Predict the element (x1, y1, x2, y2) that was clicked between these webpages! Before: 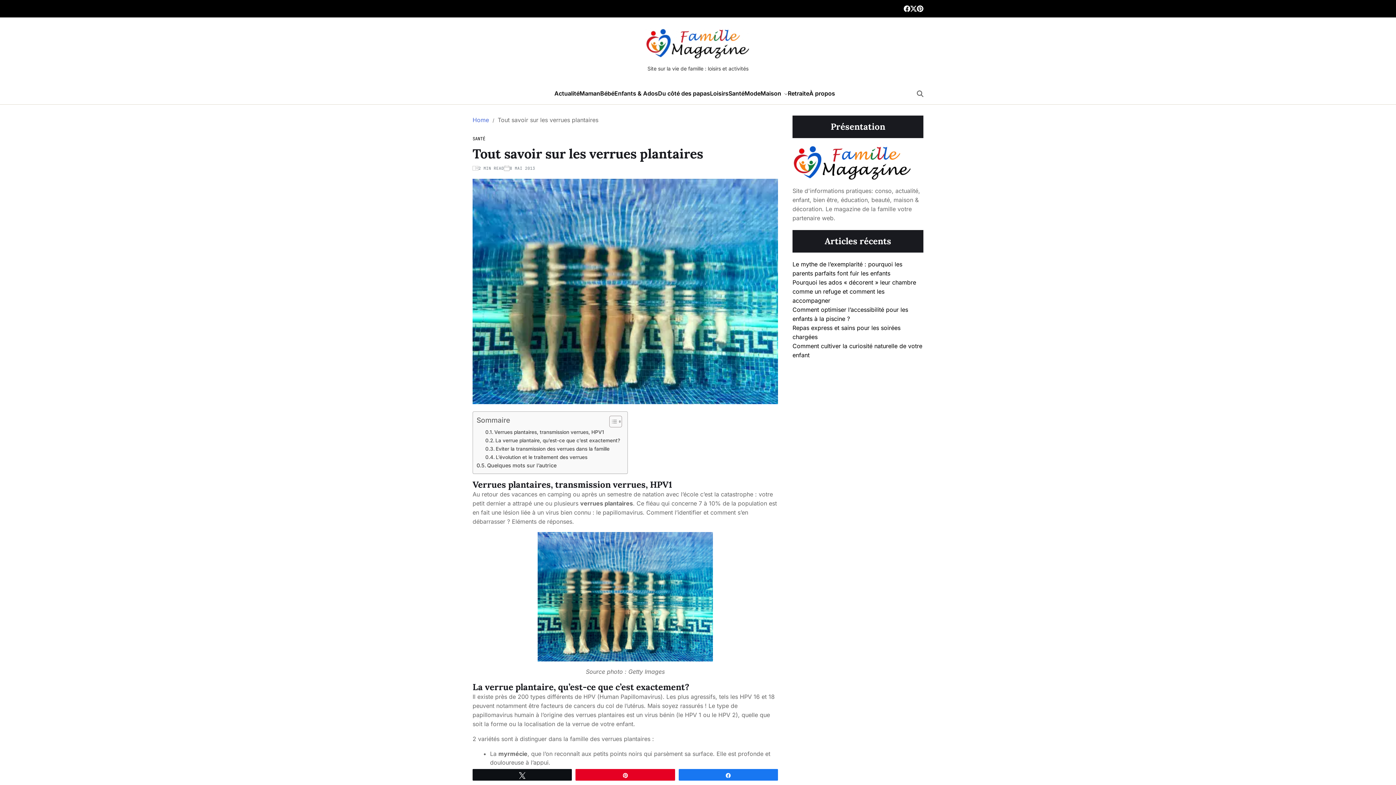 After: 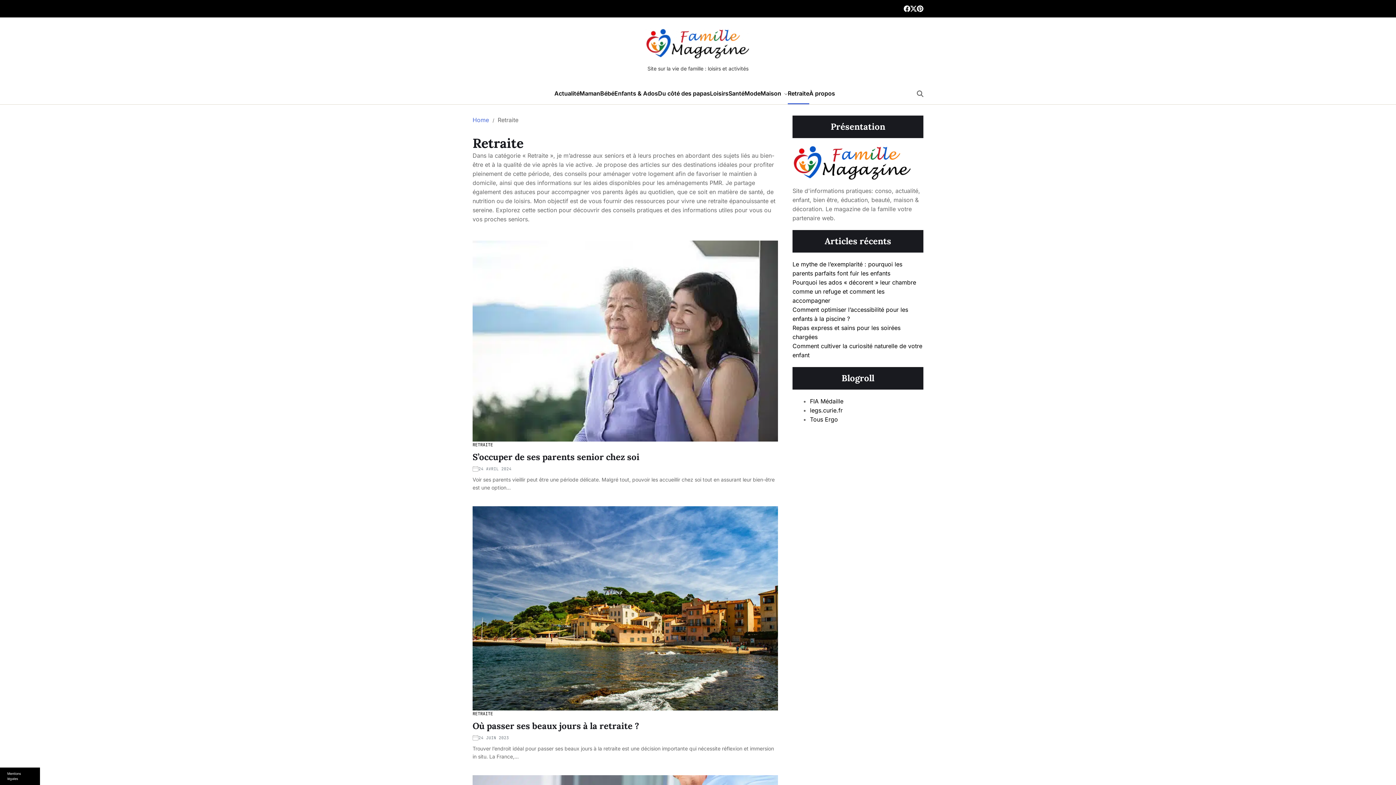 Action: bbox: (788, 82, 809, 104) label: Retraite